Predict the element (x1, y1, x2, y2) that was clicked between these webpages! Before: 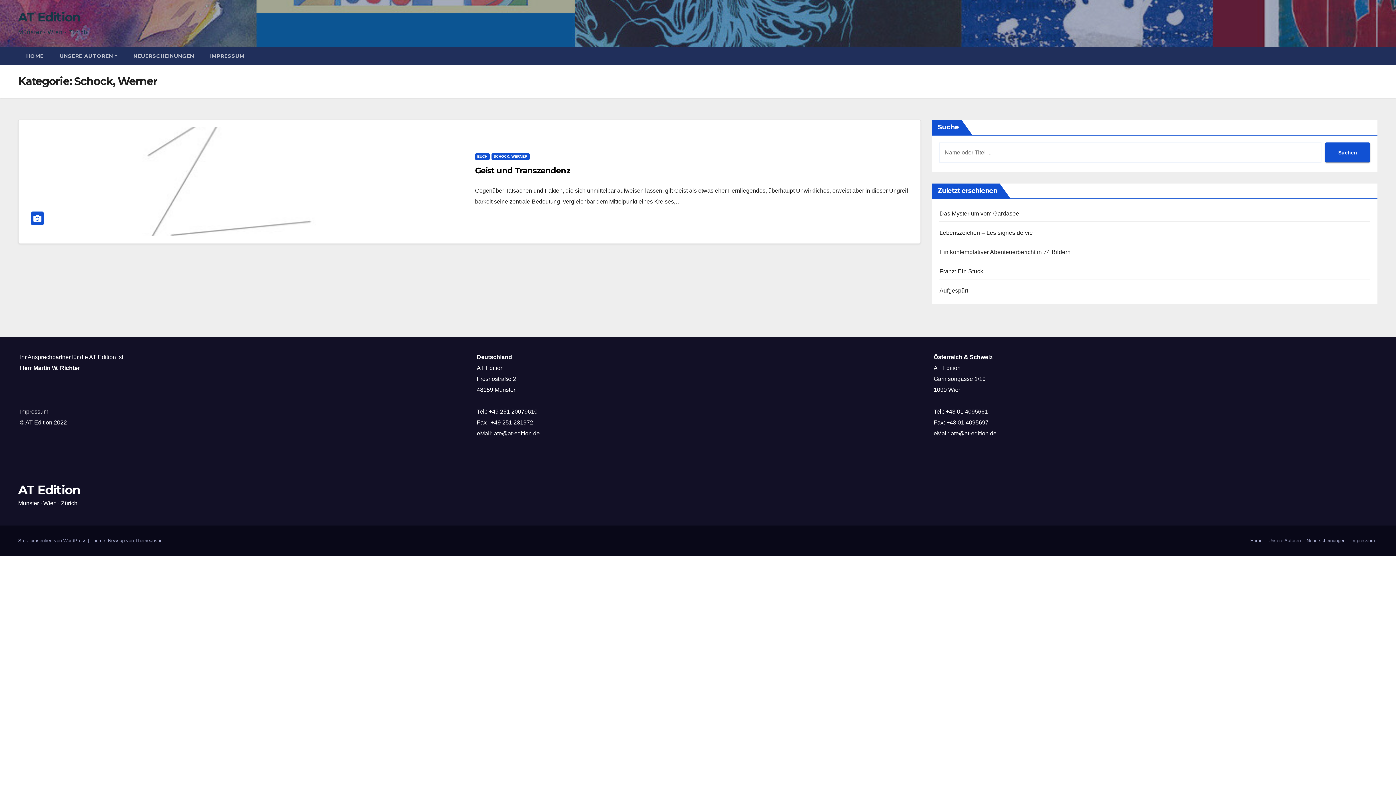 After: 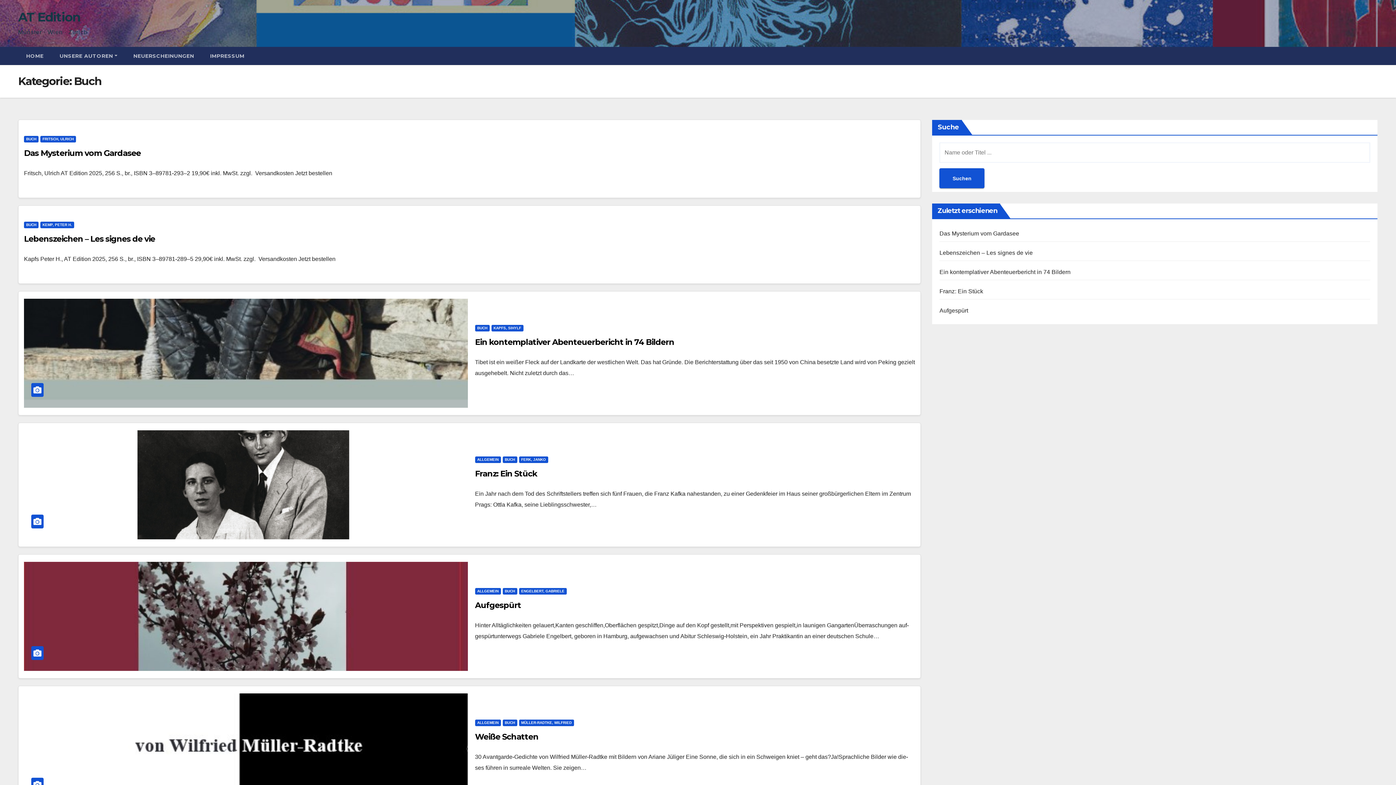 Action: label: BUCH bbox: (475, 153, 489, 160)